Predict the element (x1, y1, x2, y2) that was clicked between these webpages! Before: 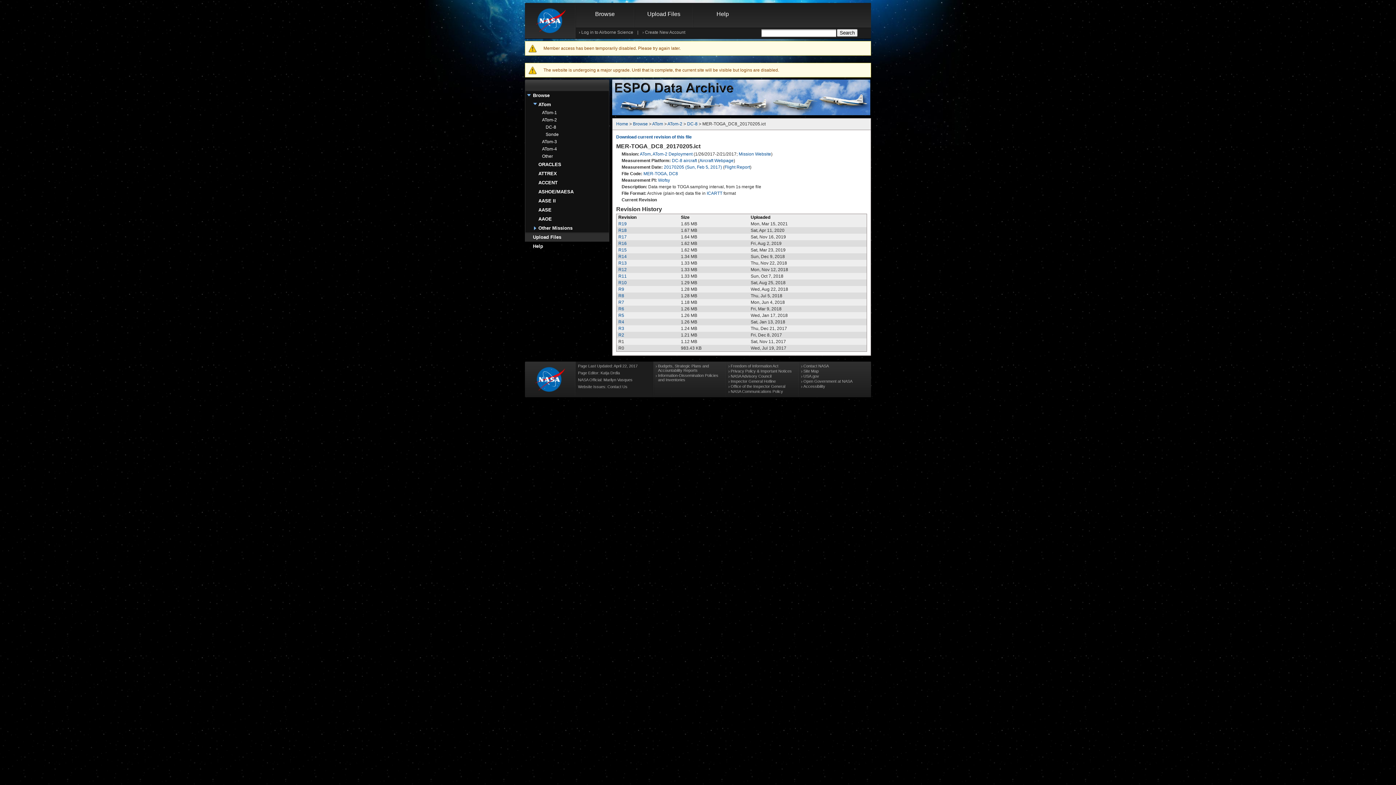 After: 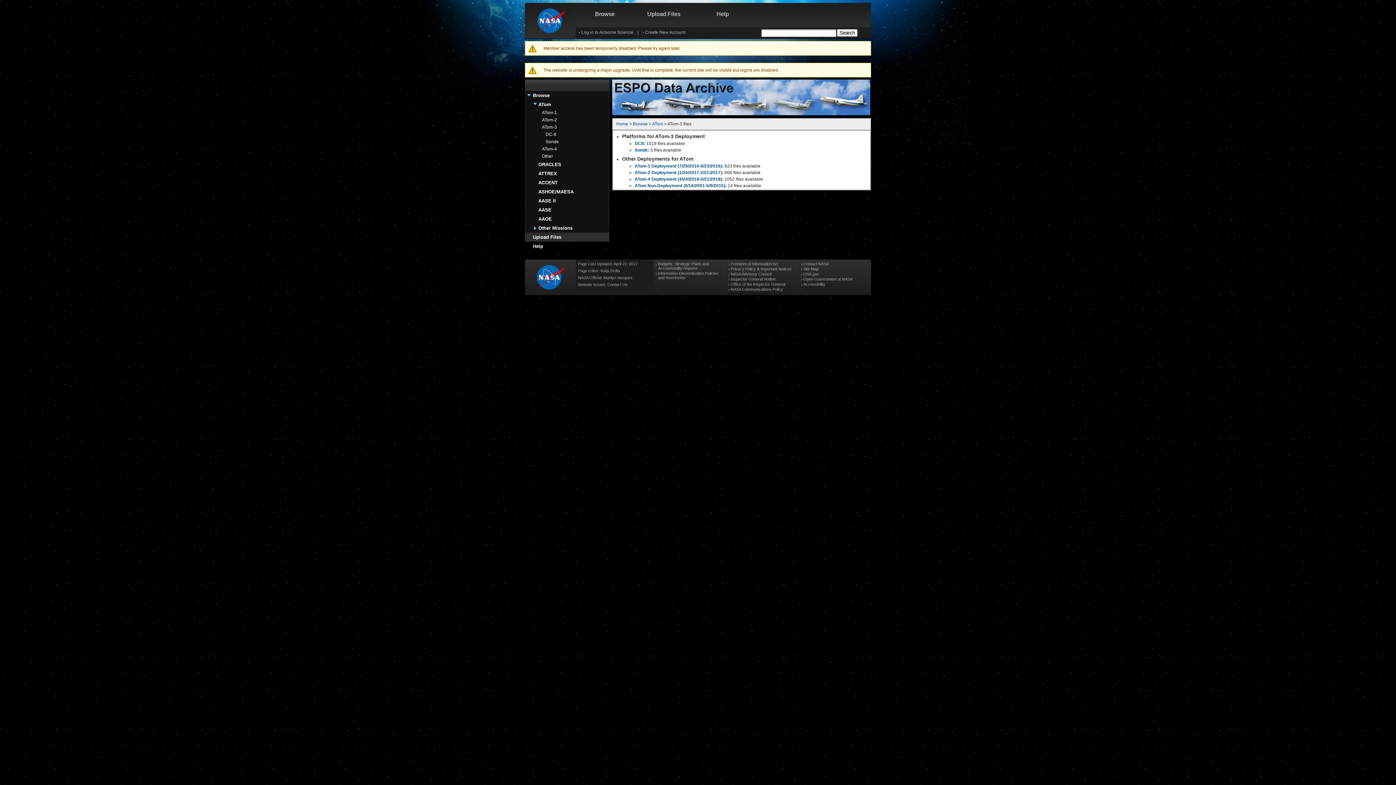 Action: label: ATom-3 bbox: (542, 139, 557, 144)